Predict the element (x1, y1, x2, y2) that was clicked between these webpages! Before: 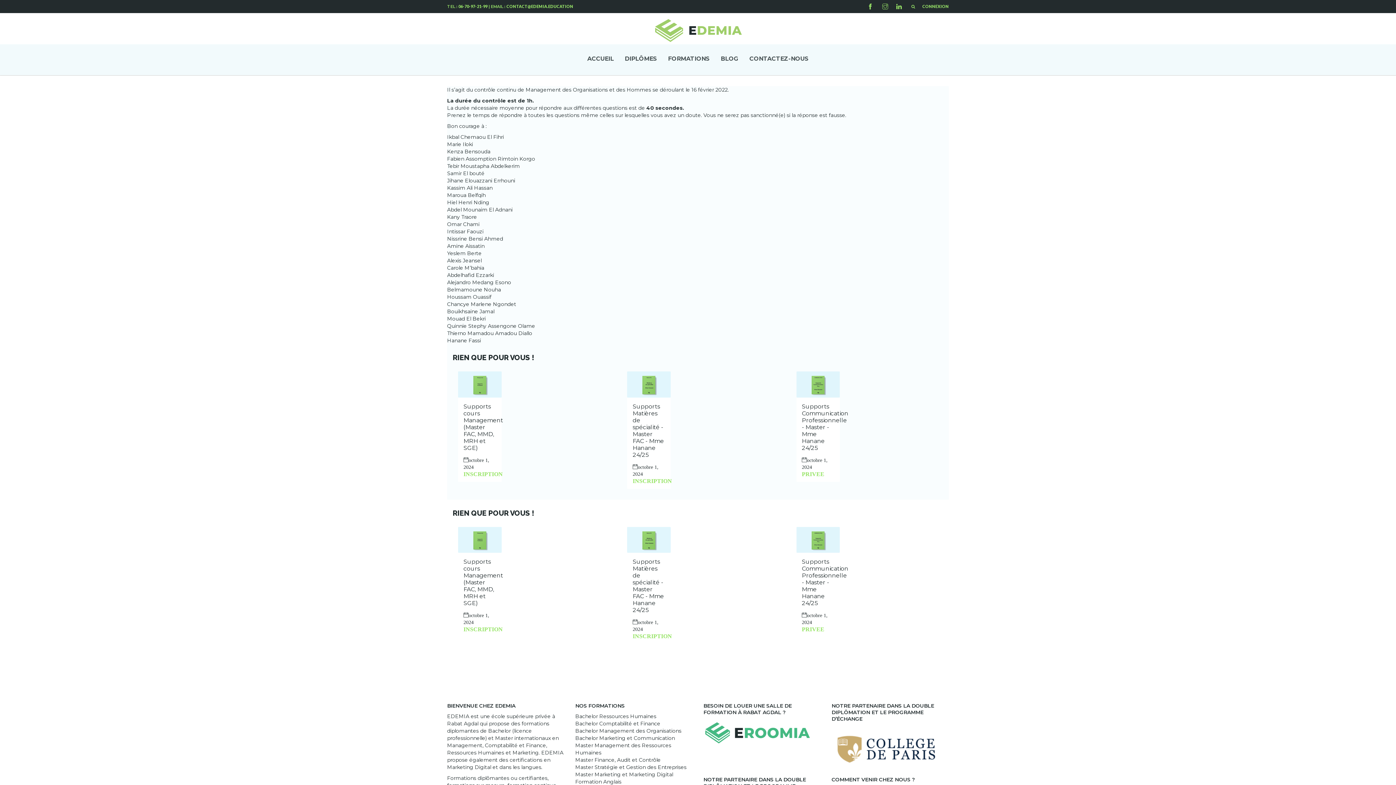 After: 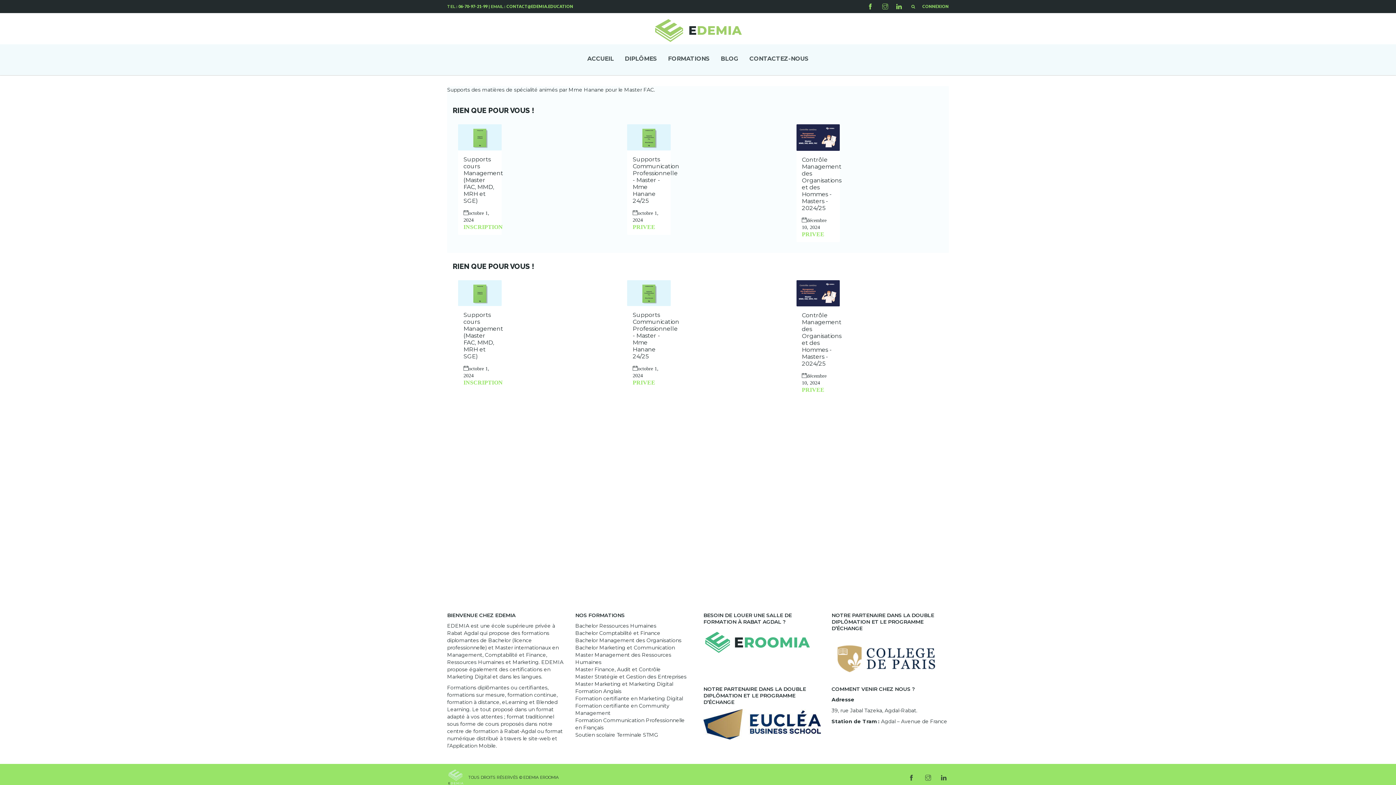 Action: label: Supports Matières de spécialité - Master FAC - Mme Hanane 24/25 bbox: (632, 403, 664, 458)